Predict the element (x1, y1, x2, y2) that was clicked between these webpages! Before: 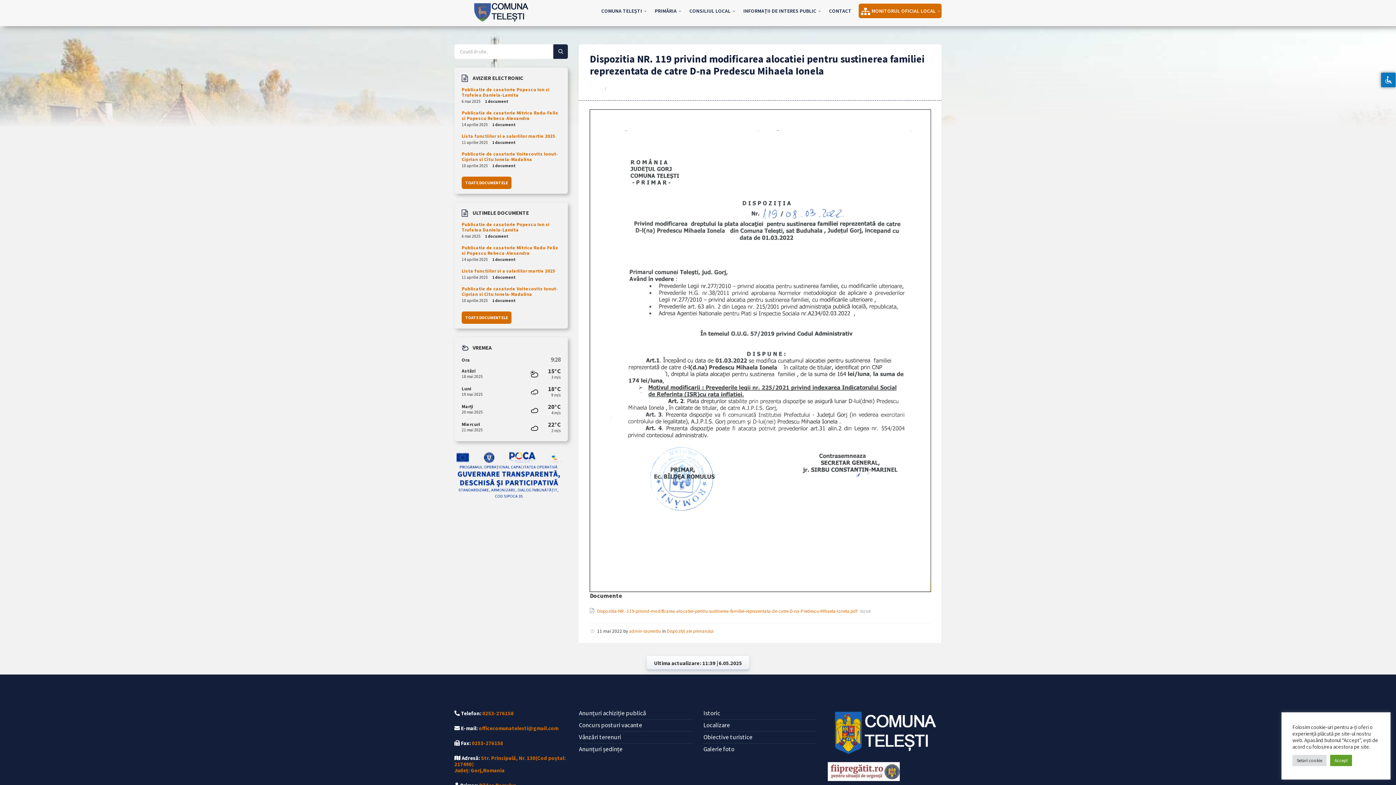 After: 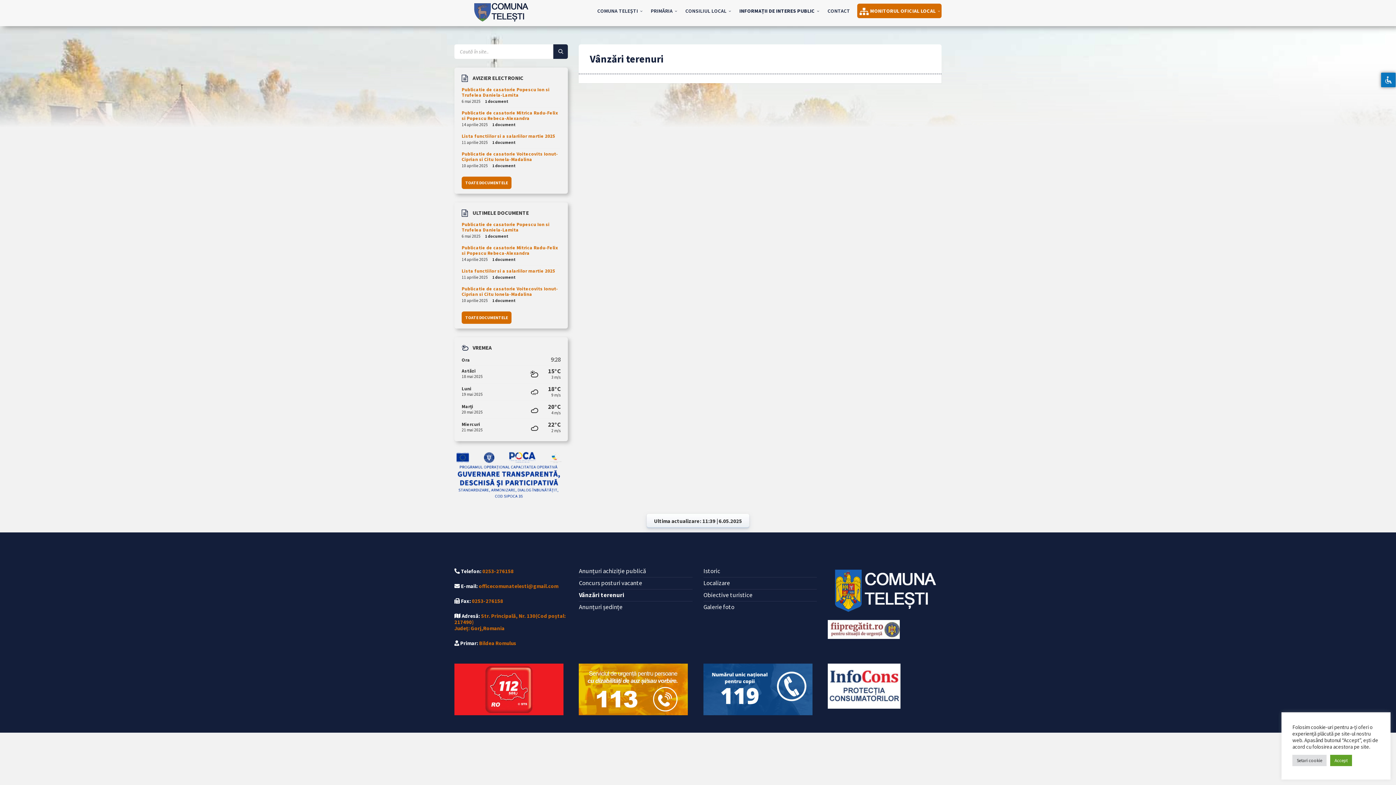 Action: bbox: (579, 733, 621, 741) label: Vânzări terenuri